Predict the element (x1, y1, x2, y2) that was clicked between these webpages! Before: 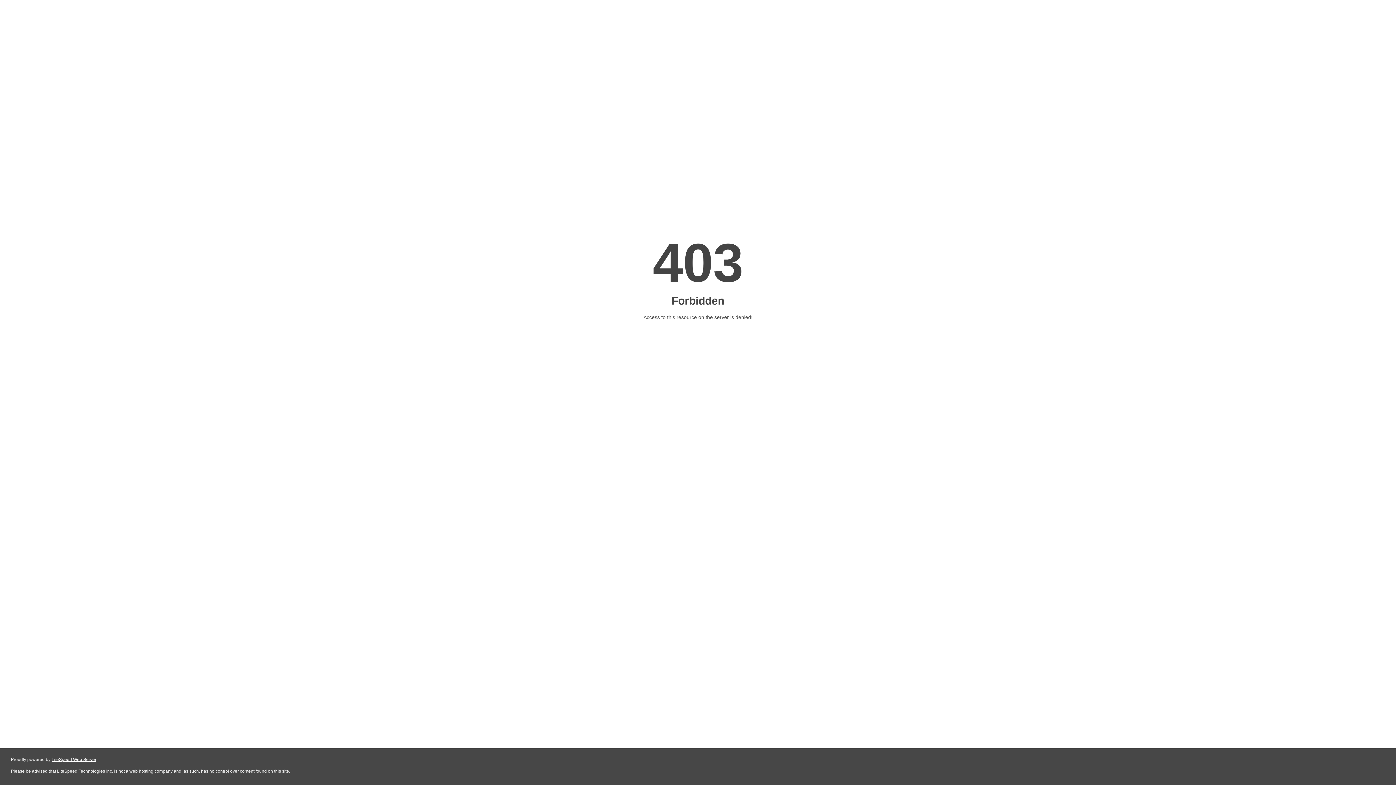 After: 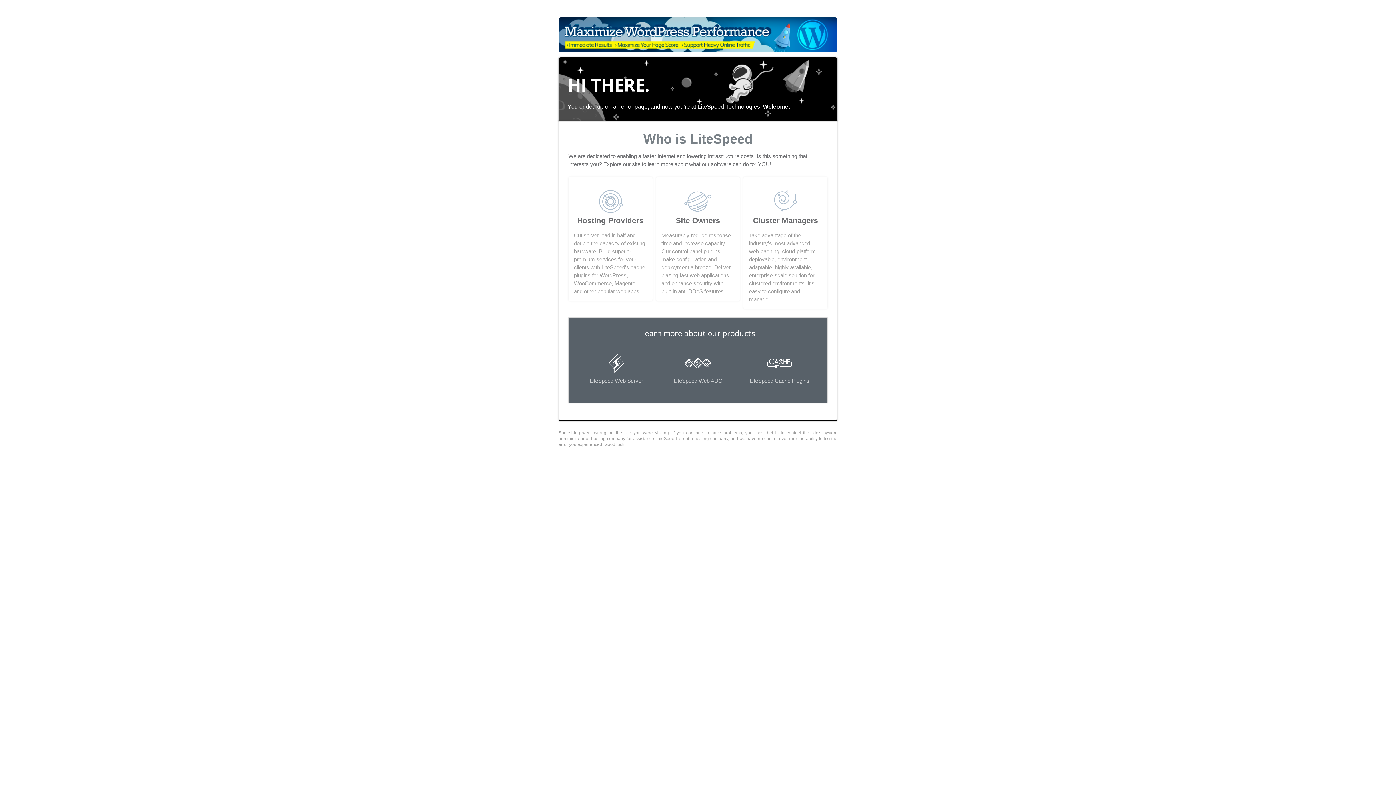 Action: bbox: (51, 757, 96, 762) label: LiteSpeed Web Server